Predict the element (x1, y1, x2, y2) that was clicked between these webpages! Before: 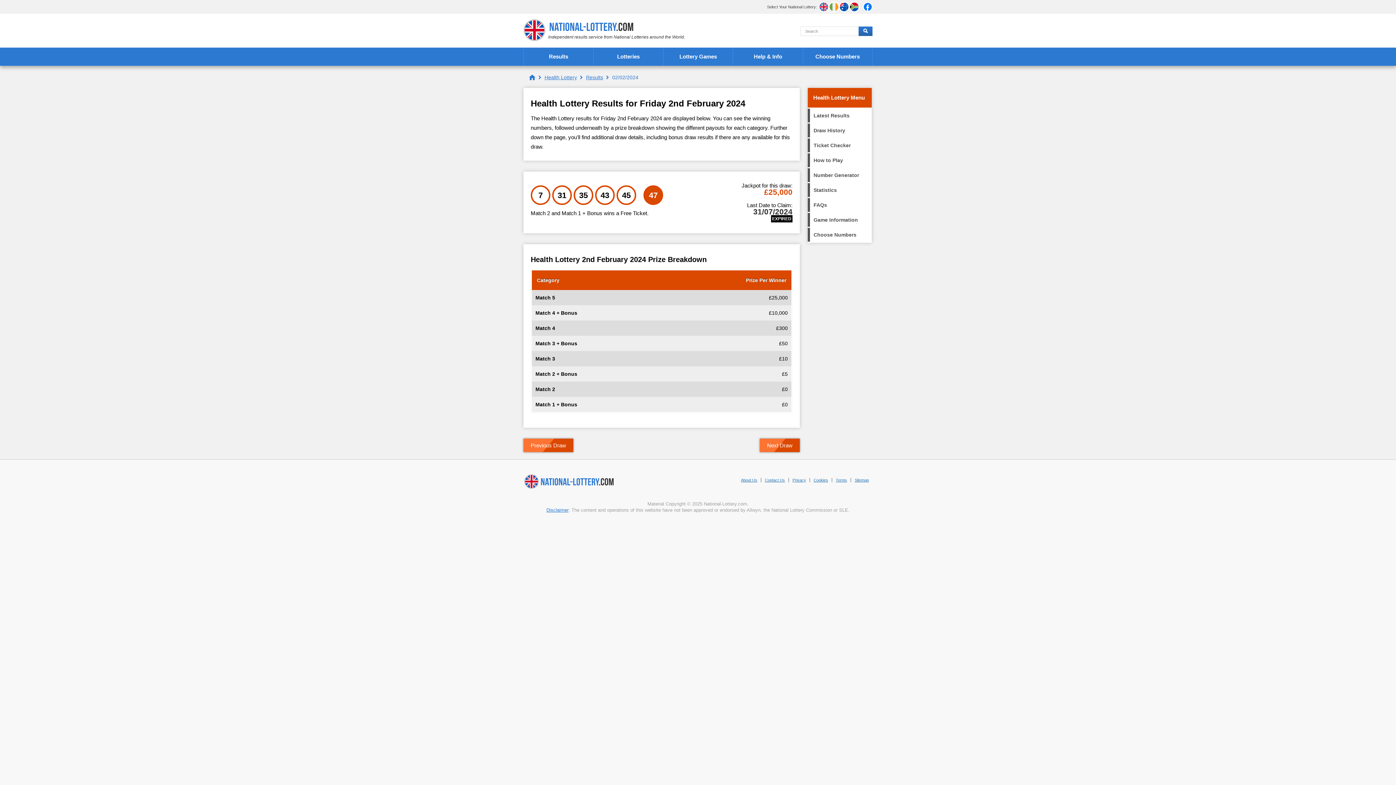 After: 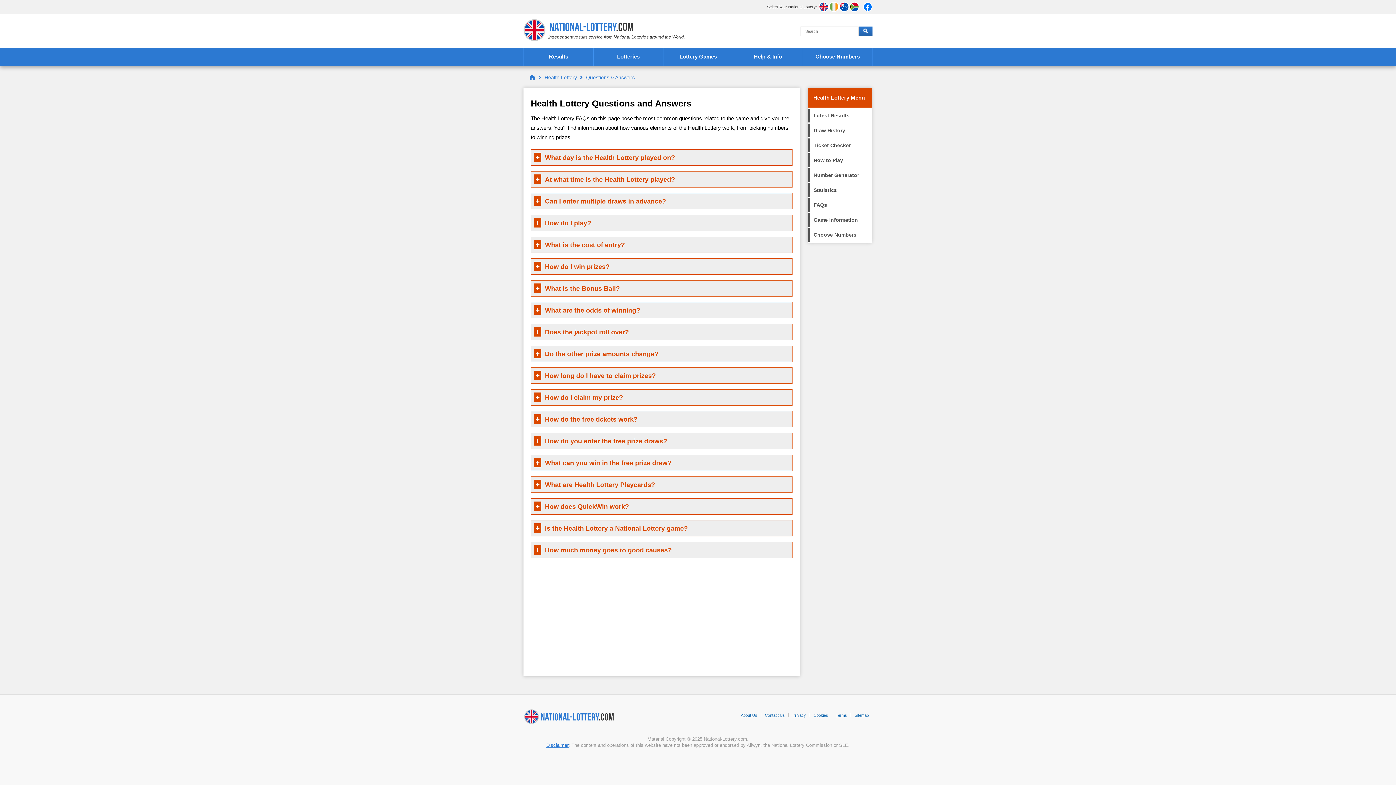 Action: label: FAQs bbox: (808, 198, 872, 212)